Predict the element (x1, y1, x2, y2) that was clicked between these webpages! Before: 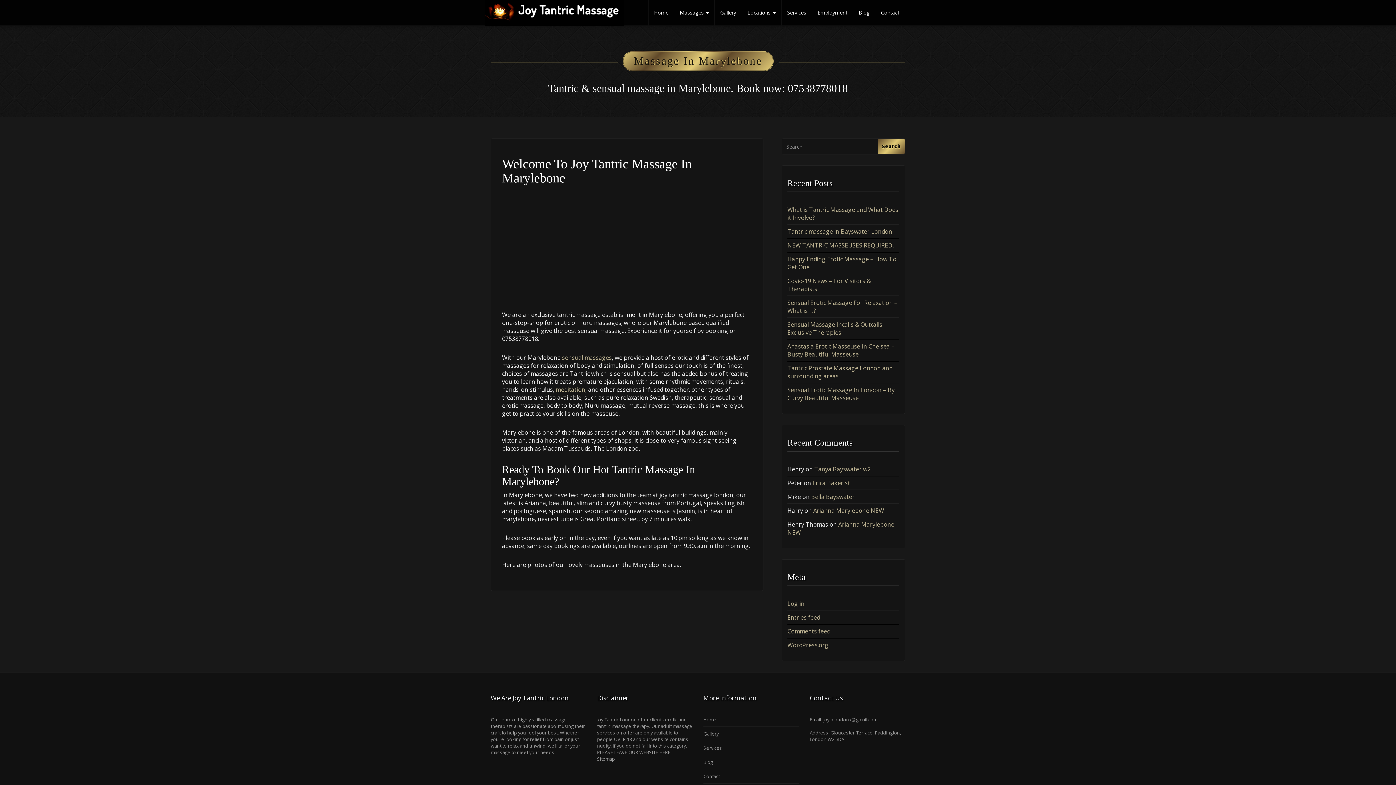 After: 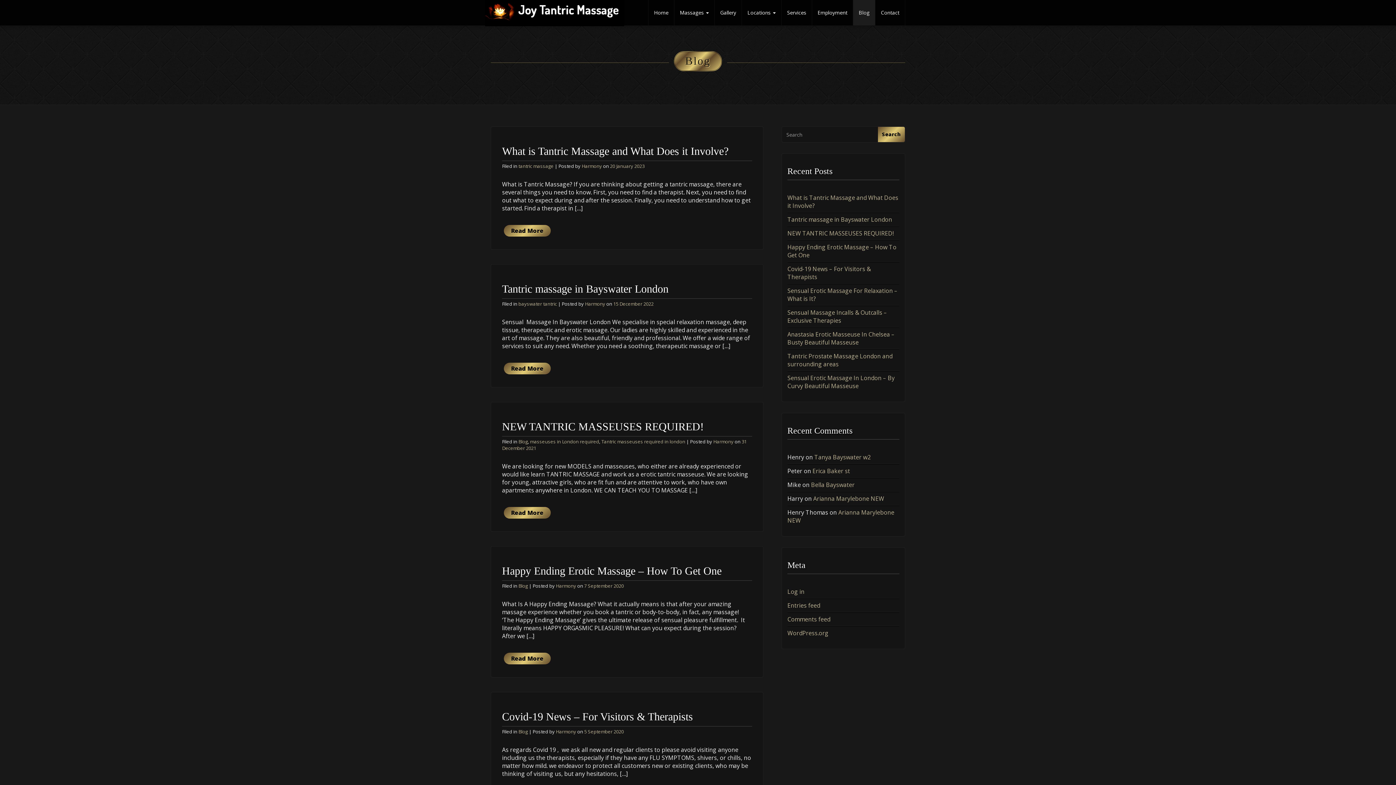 Action: bbox: (703, 759, 713, 765) label: Blog